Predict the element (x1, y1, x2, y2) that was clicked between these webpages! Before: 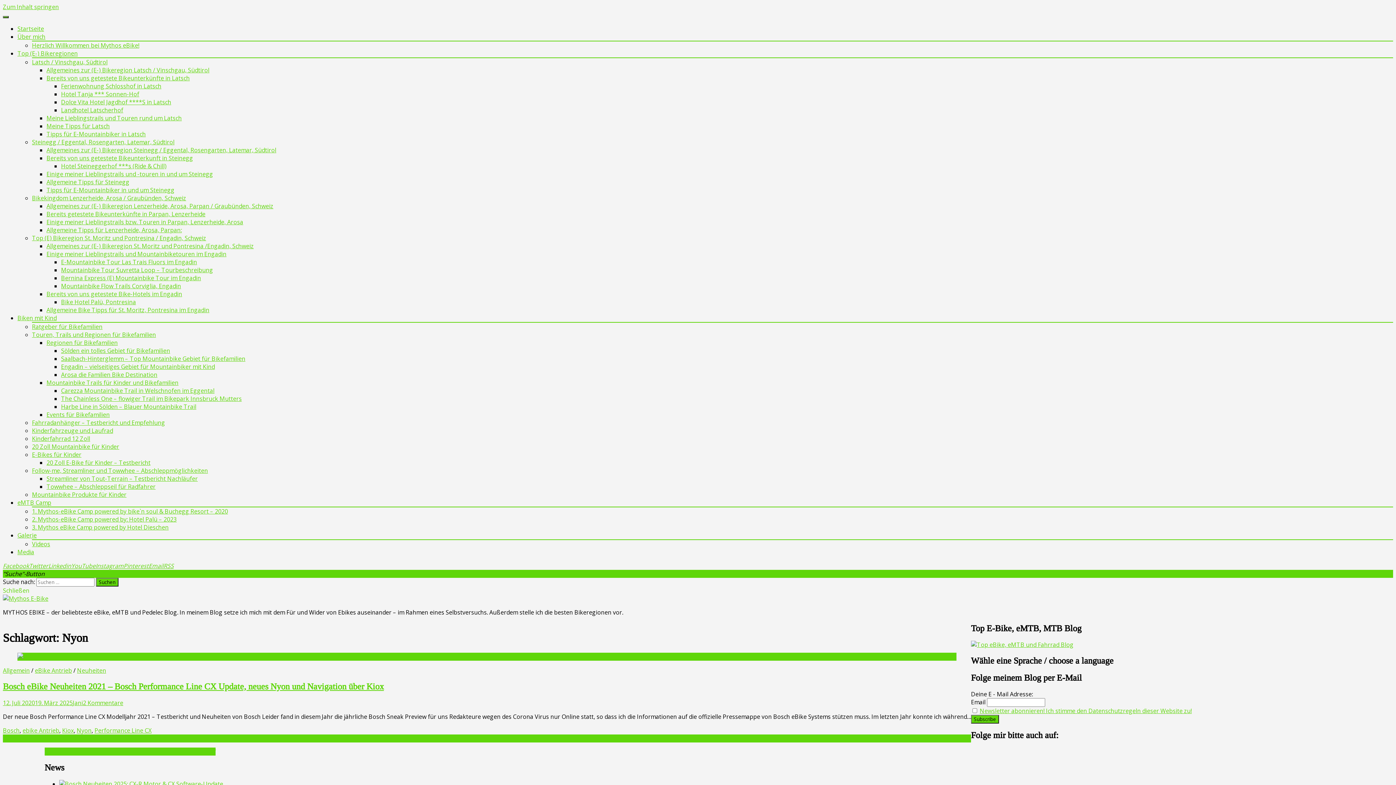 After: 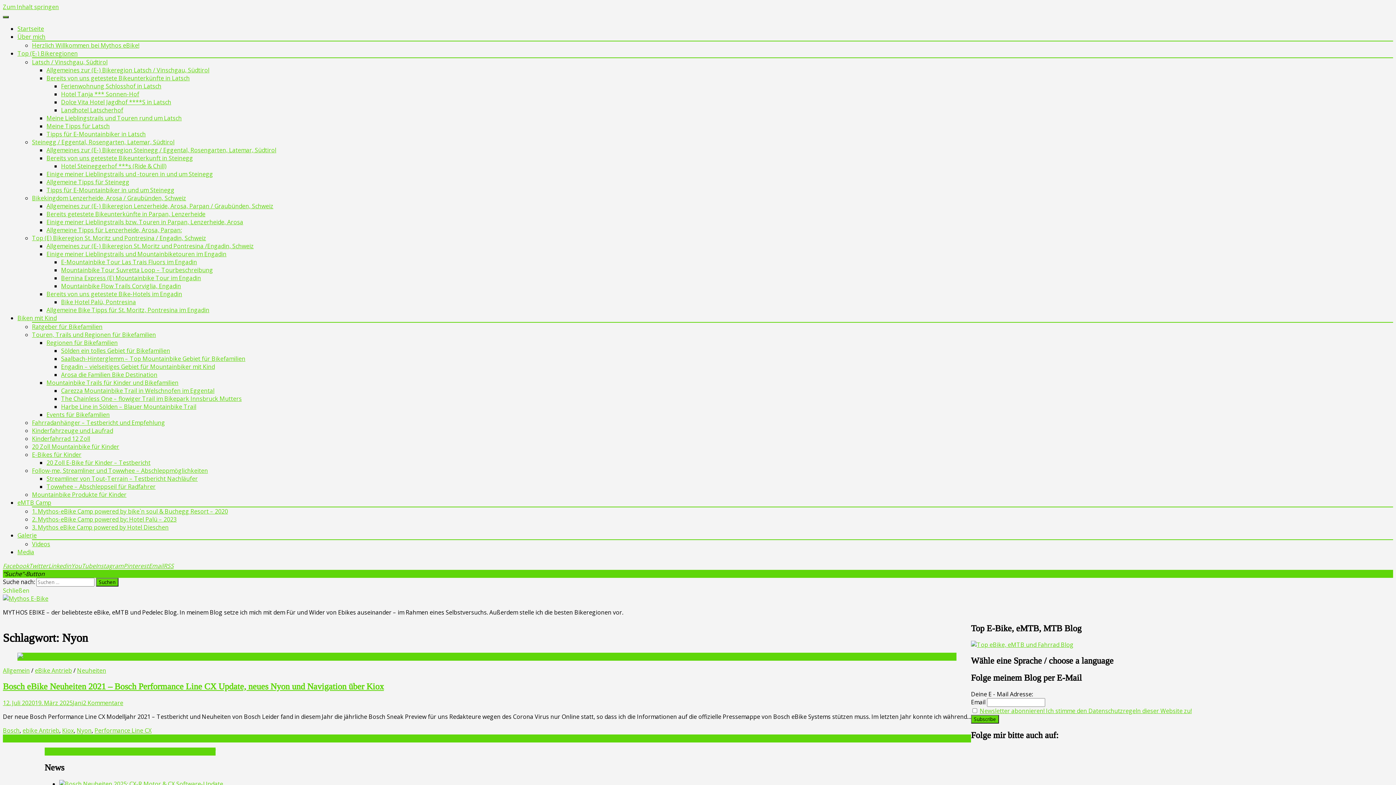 Action: label: Facebook bbox: (44, 748, 70, 756)